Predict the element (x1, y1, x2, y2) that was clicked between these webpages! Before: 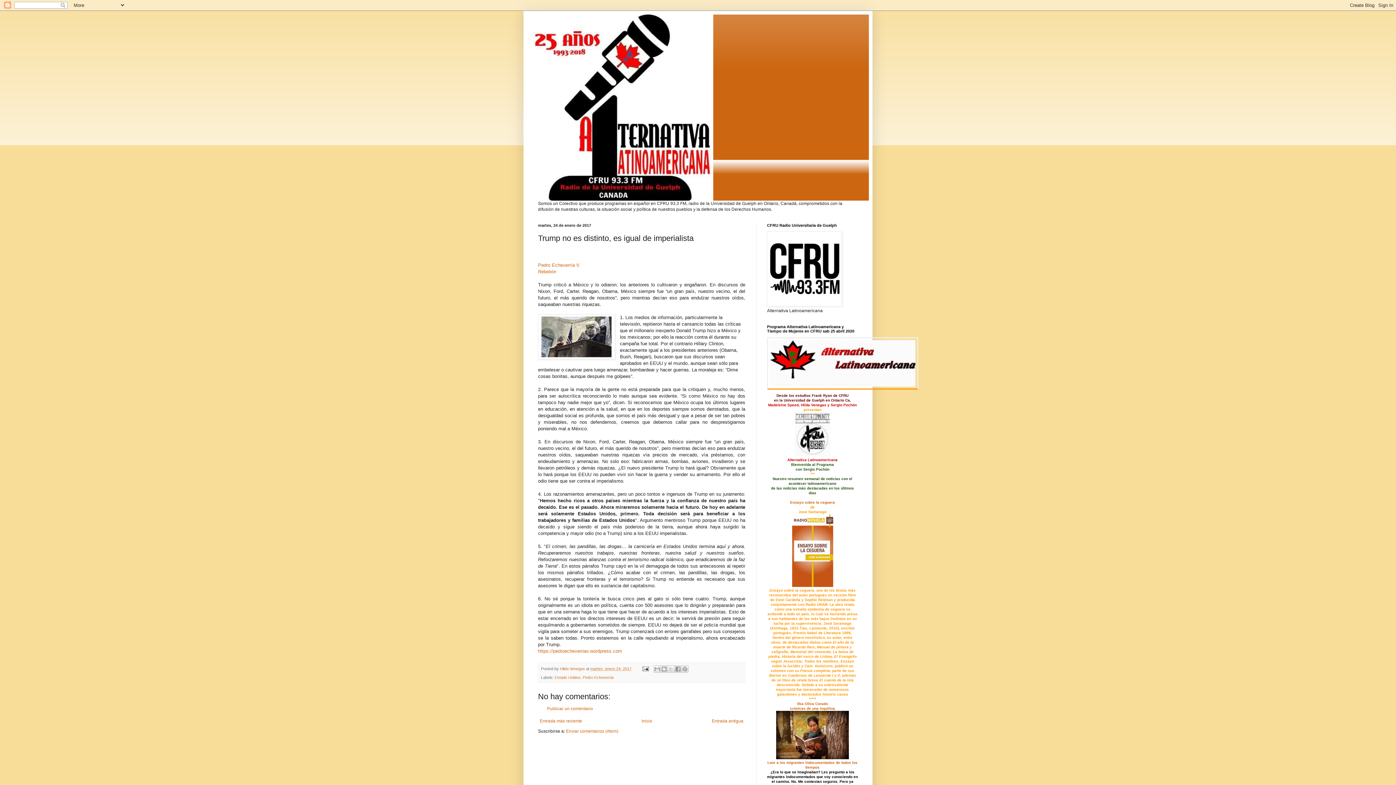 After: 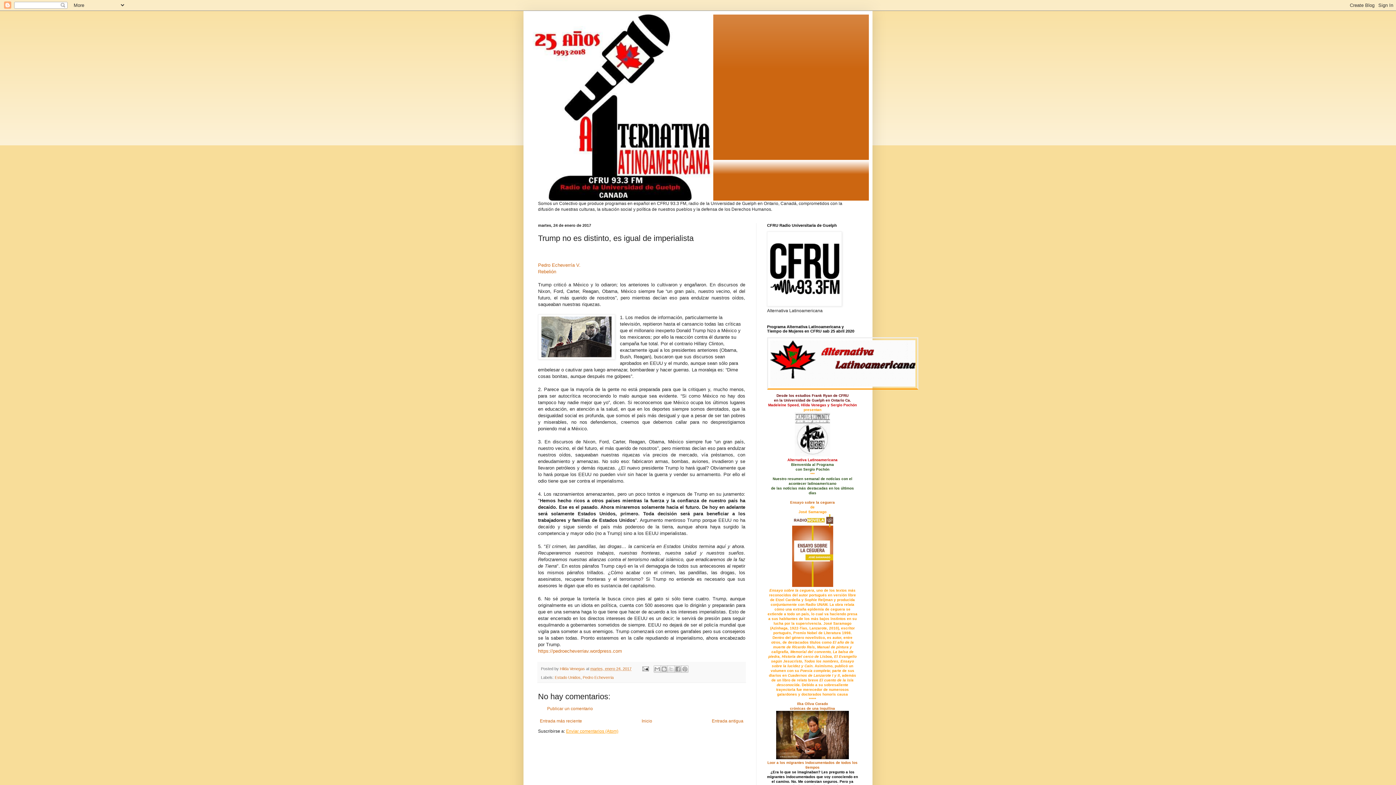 Action: label: Enviar comentarios (Atom) bbox: (566, 729, 618, 734)